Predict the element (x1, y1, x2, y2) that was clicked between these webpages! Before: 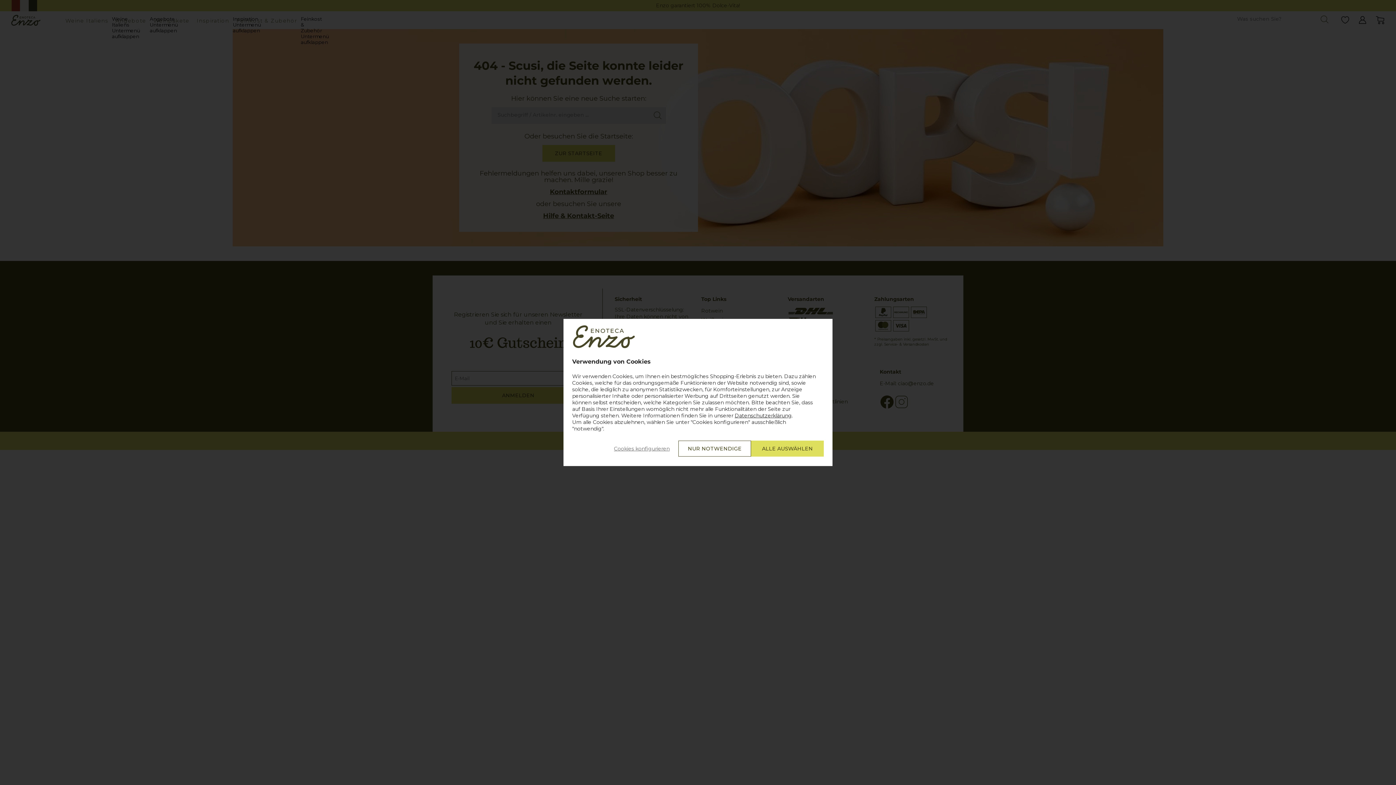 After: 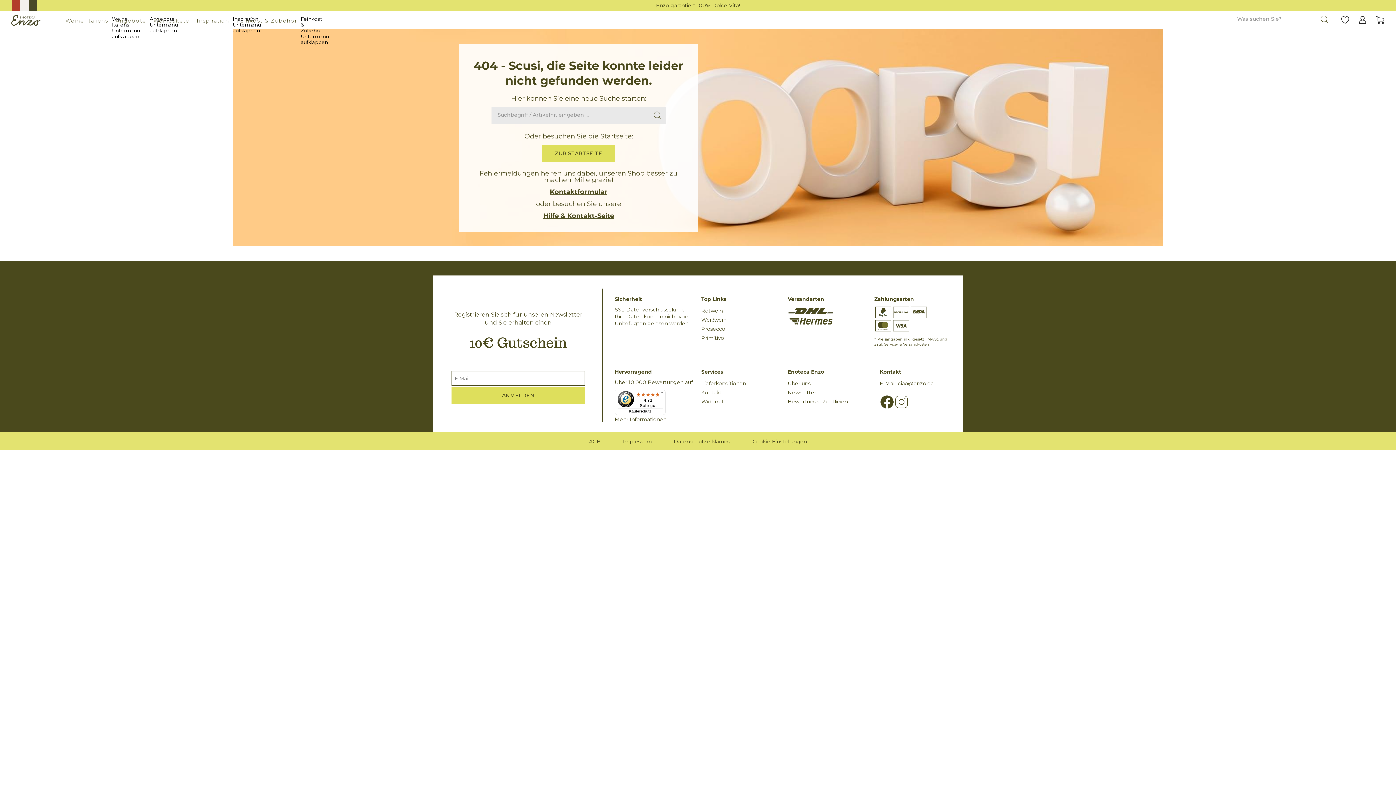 Action: label: ALLE AUSWÄHLEN bbox: (751, 440, 824, 456)